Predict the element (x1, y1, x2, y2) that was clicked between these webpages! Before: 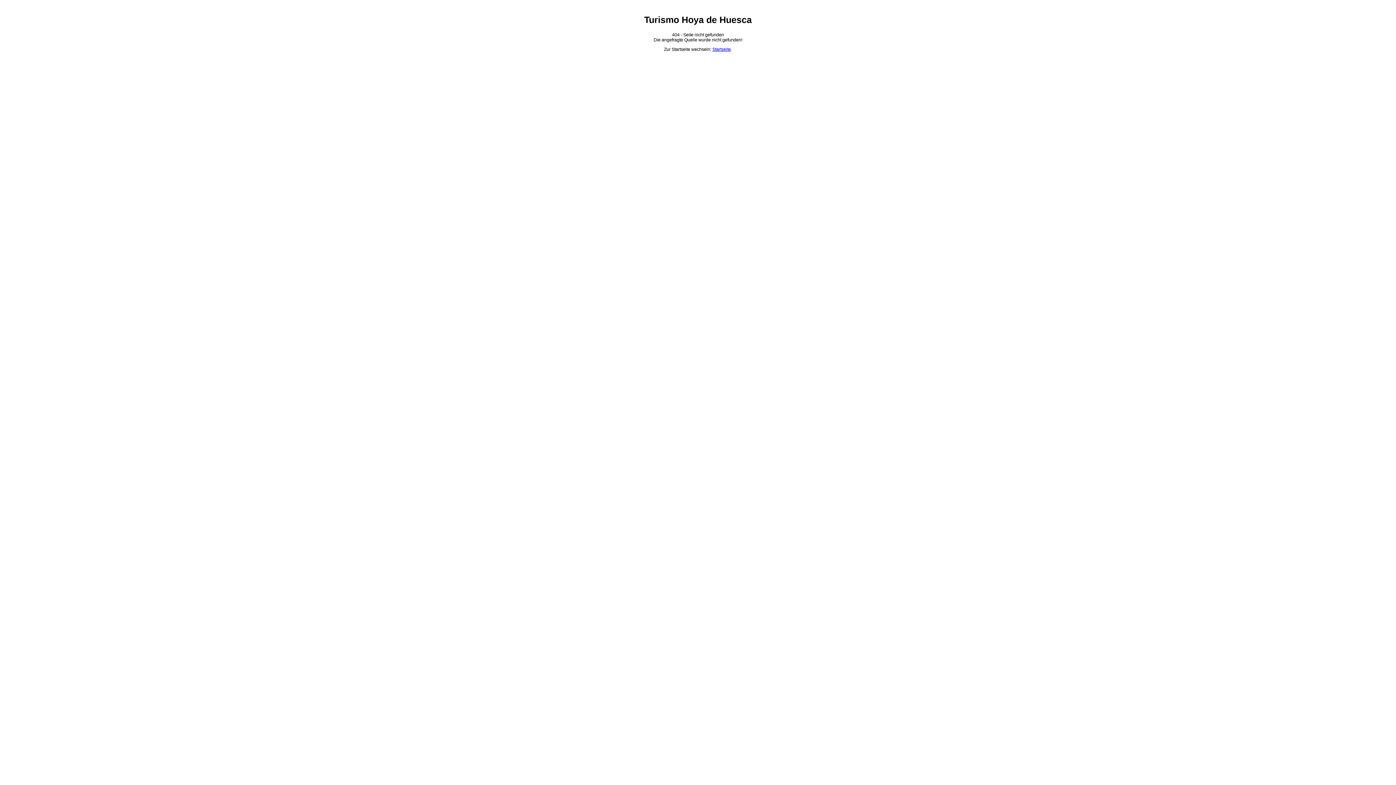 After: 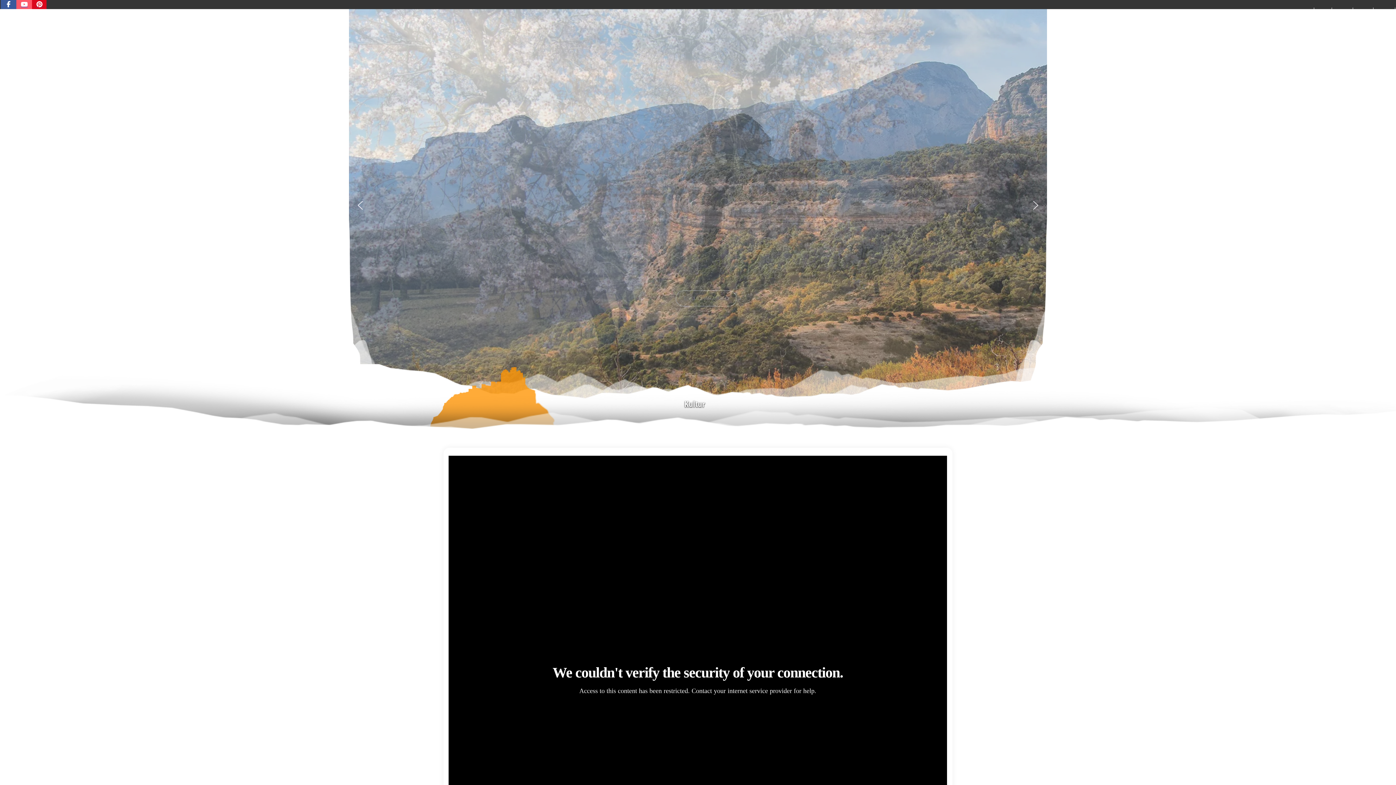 Action: bbox: (712, 47, 731, 52) label: Startseite